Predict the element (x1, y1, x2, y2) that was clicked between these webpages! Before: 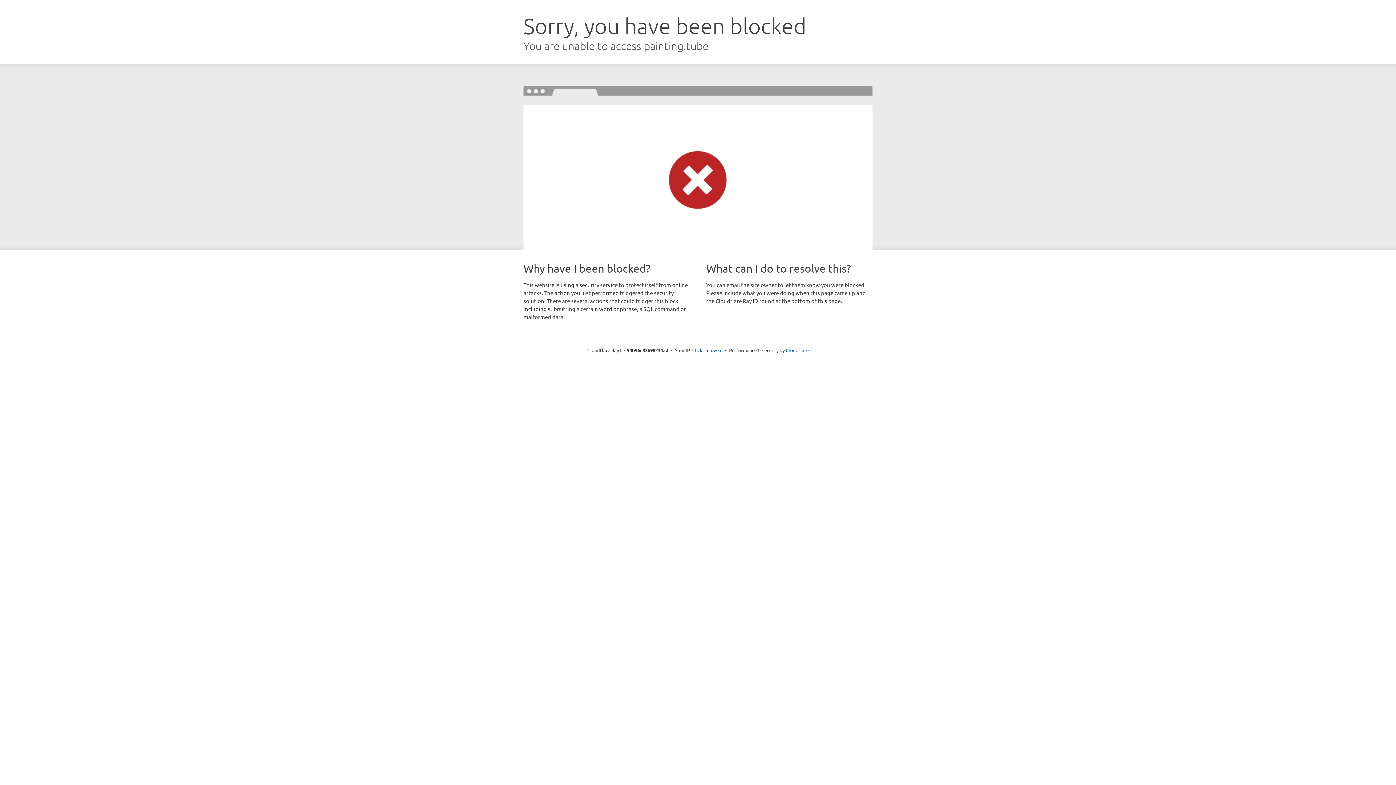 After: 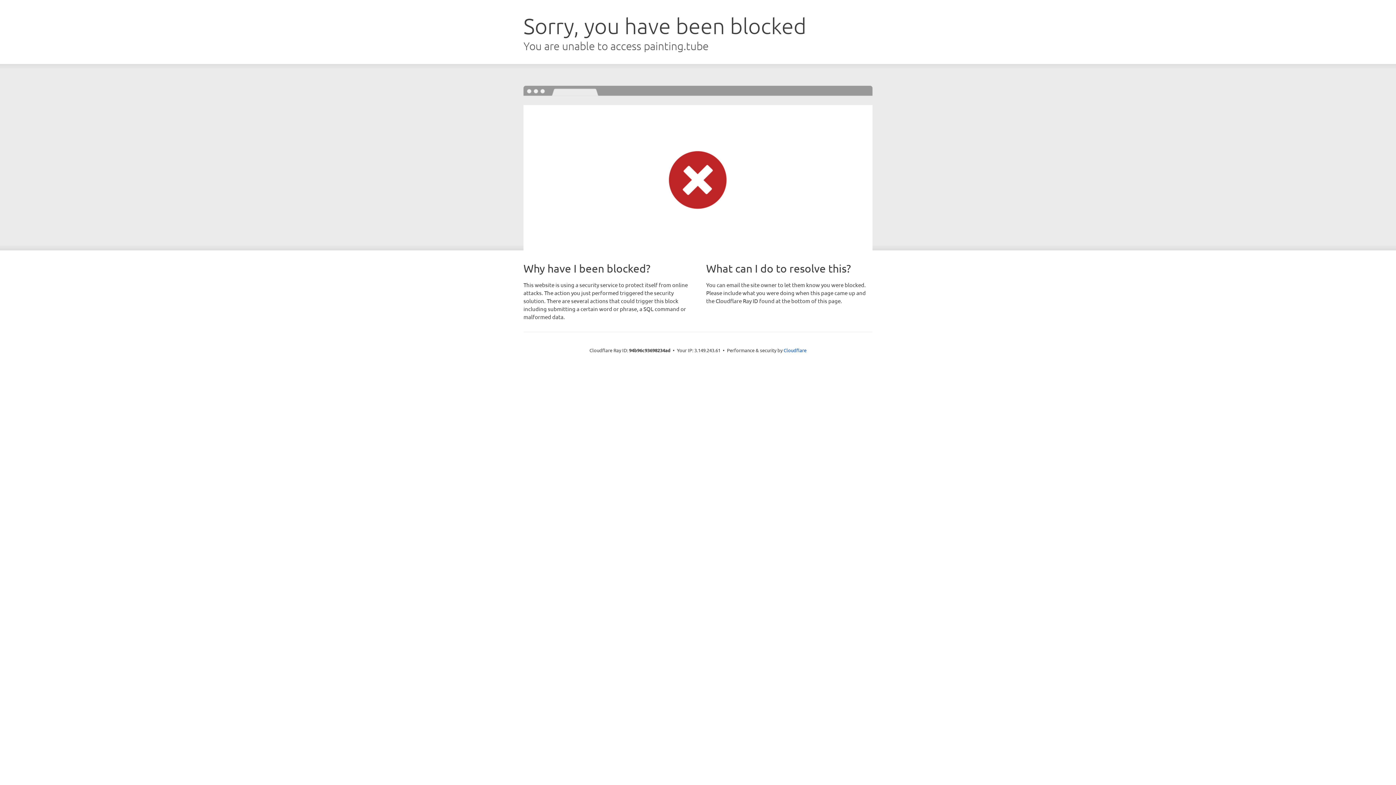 Action: label: Click to reveal bbox: (692, 346, 722, 353)